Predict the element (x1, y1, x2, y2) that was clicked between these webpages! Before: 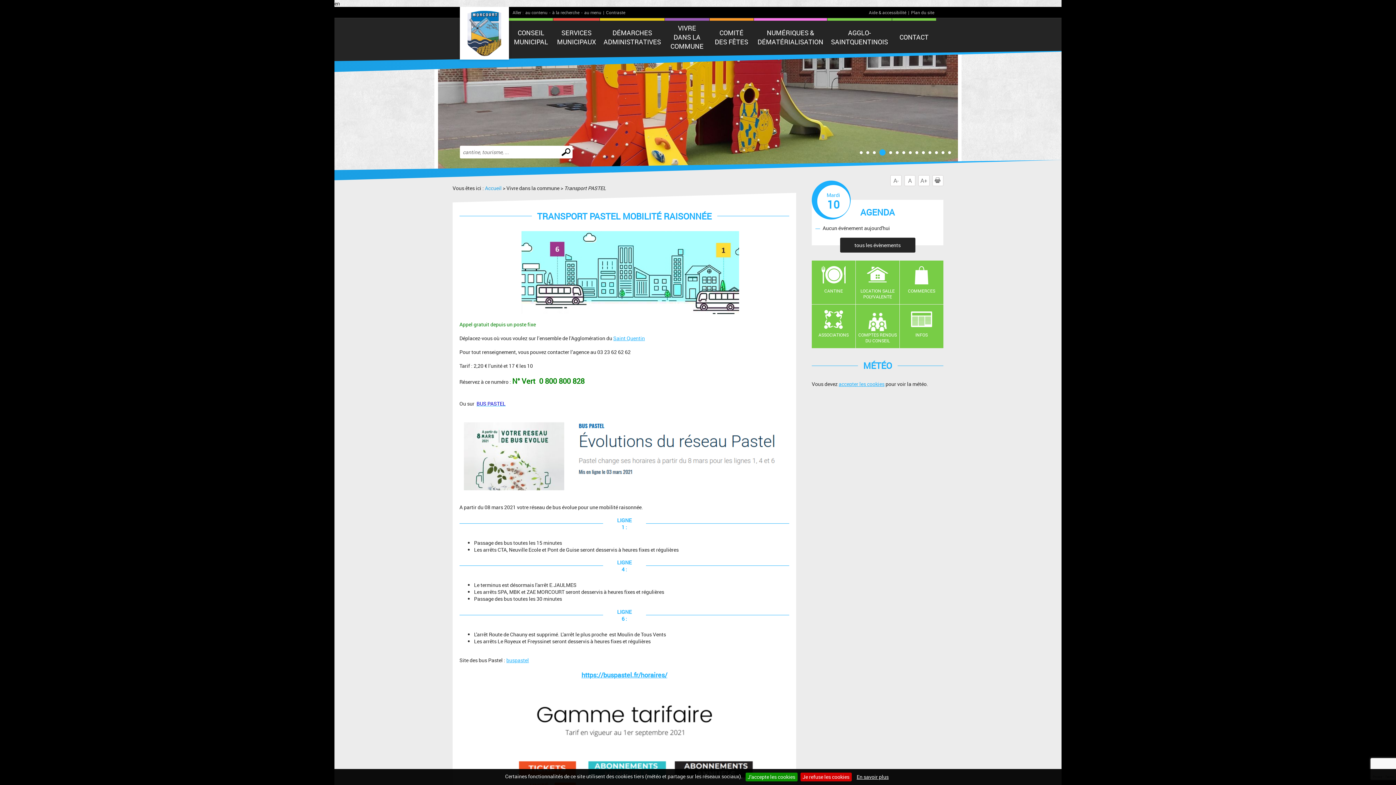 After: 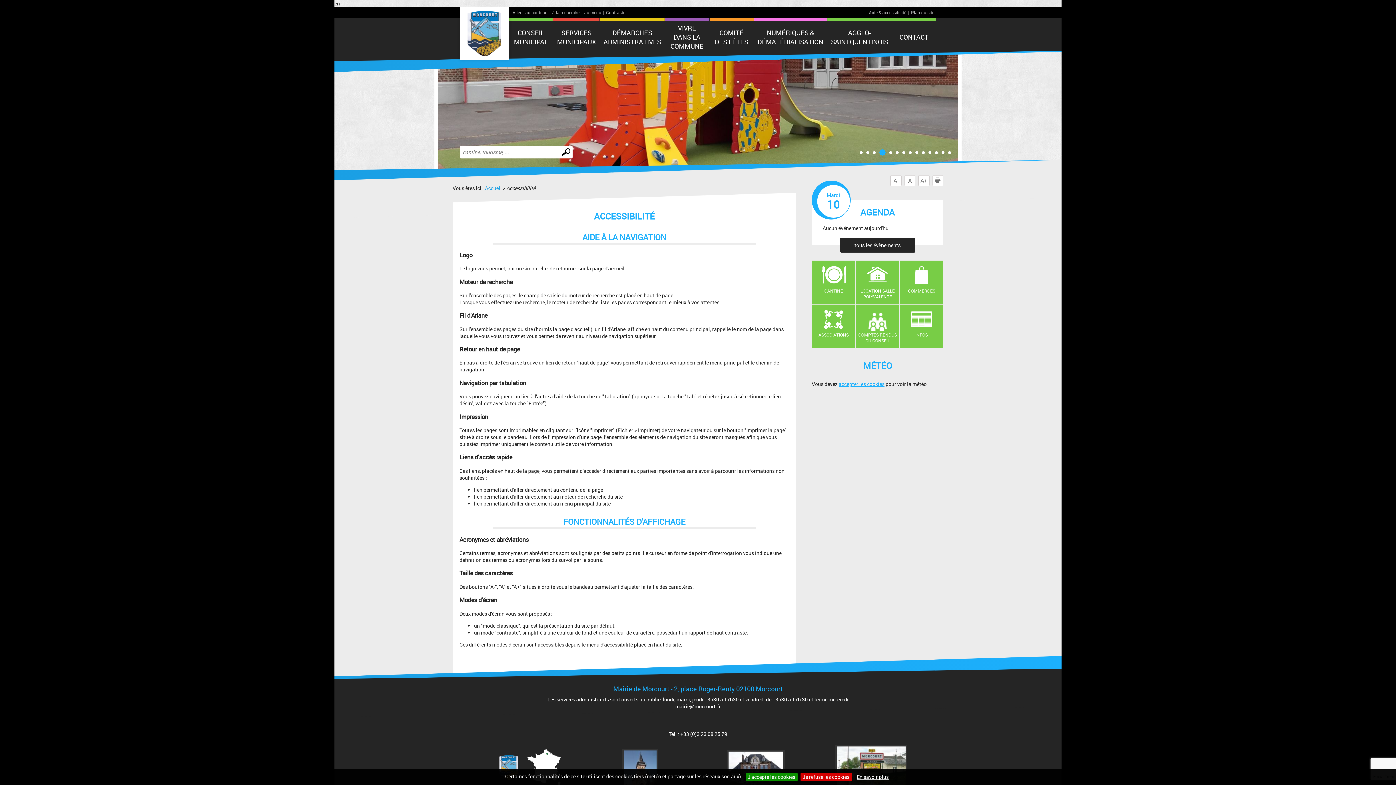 Action: label: Aide & accessibilité bbox: (867, 9, 908, 15)